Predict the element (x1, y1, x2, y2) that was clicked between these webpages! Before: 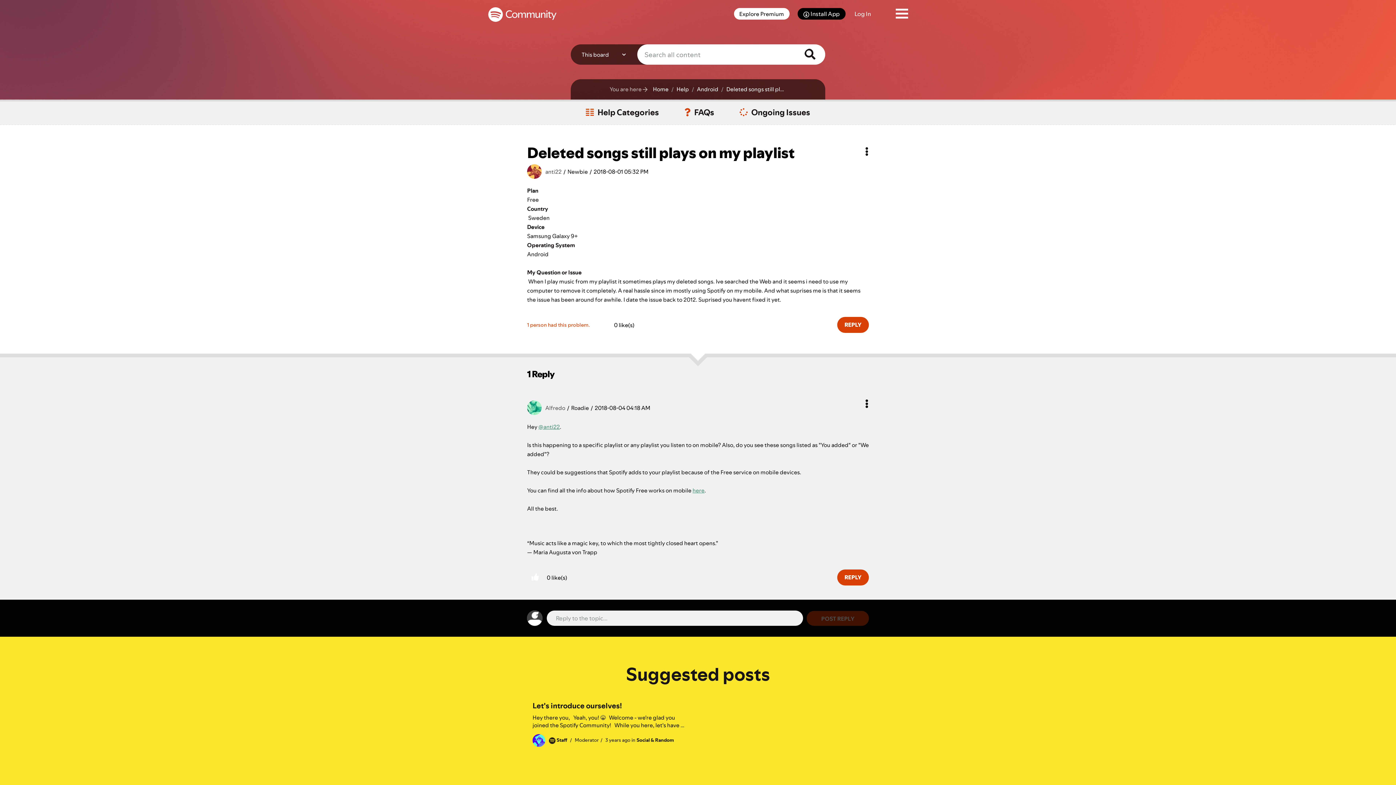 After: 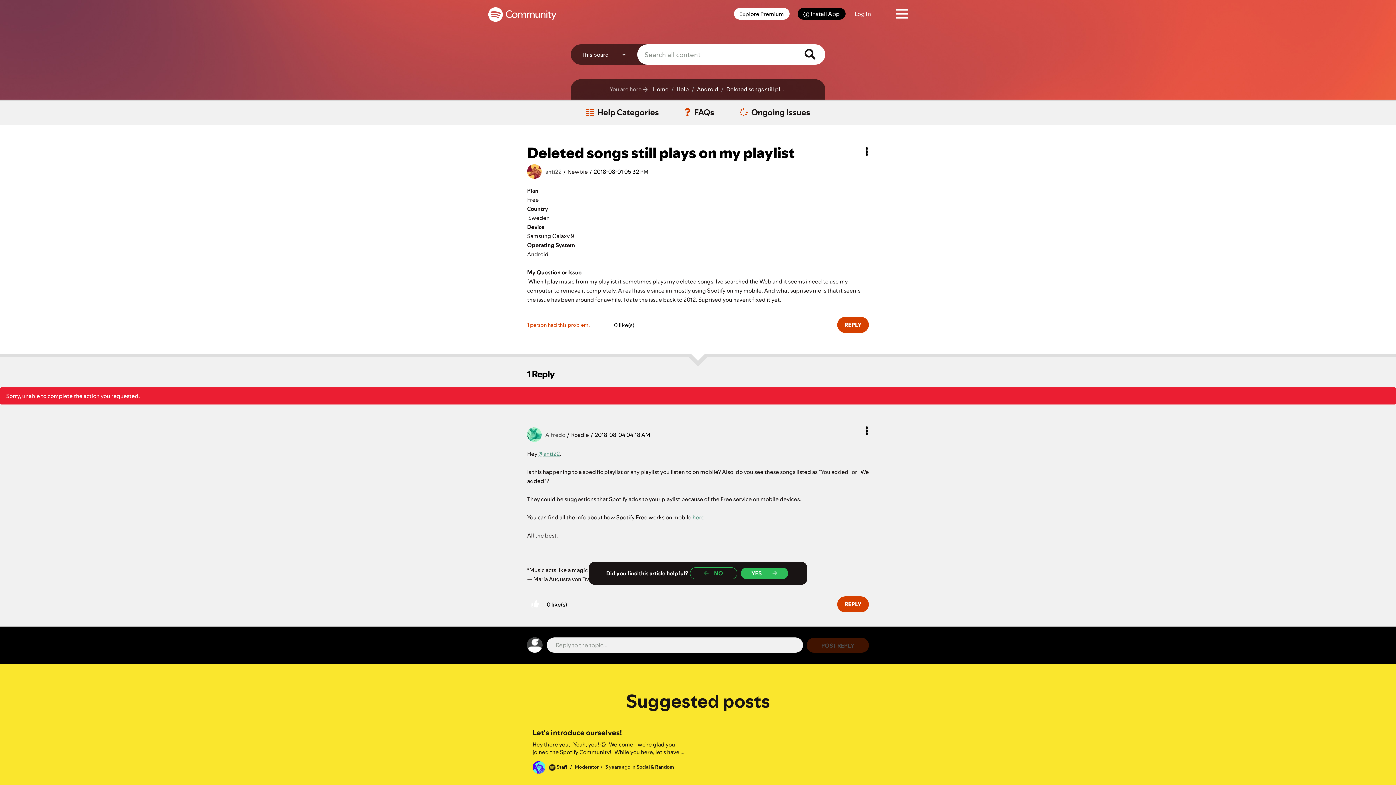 Action: bbox: (527, 569, 543, 585) label: Click here to give likes to this post.